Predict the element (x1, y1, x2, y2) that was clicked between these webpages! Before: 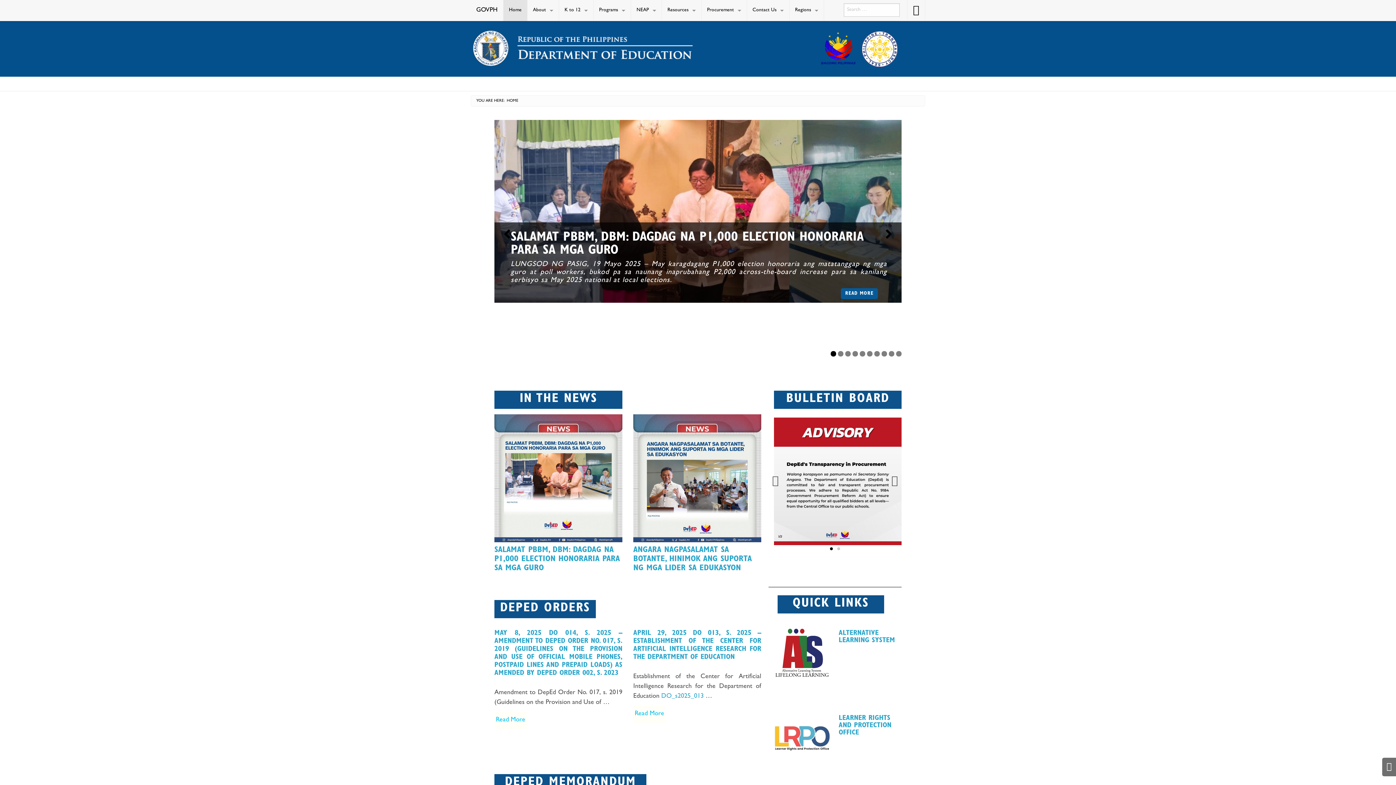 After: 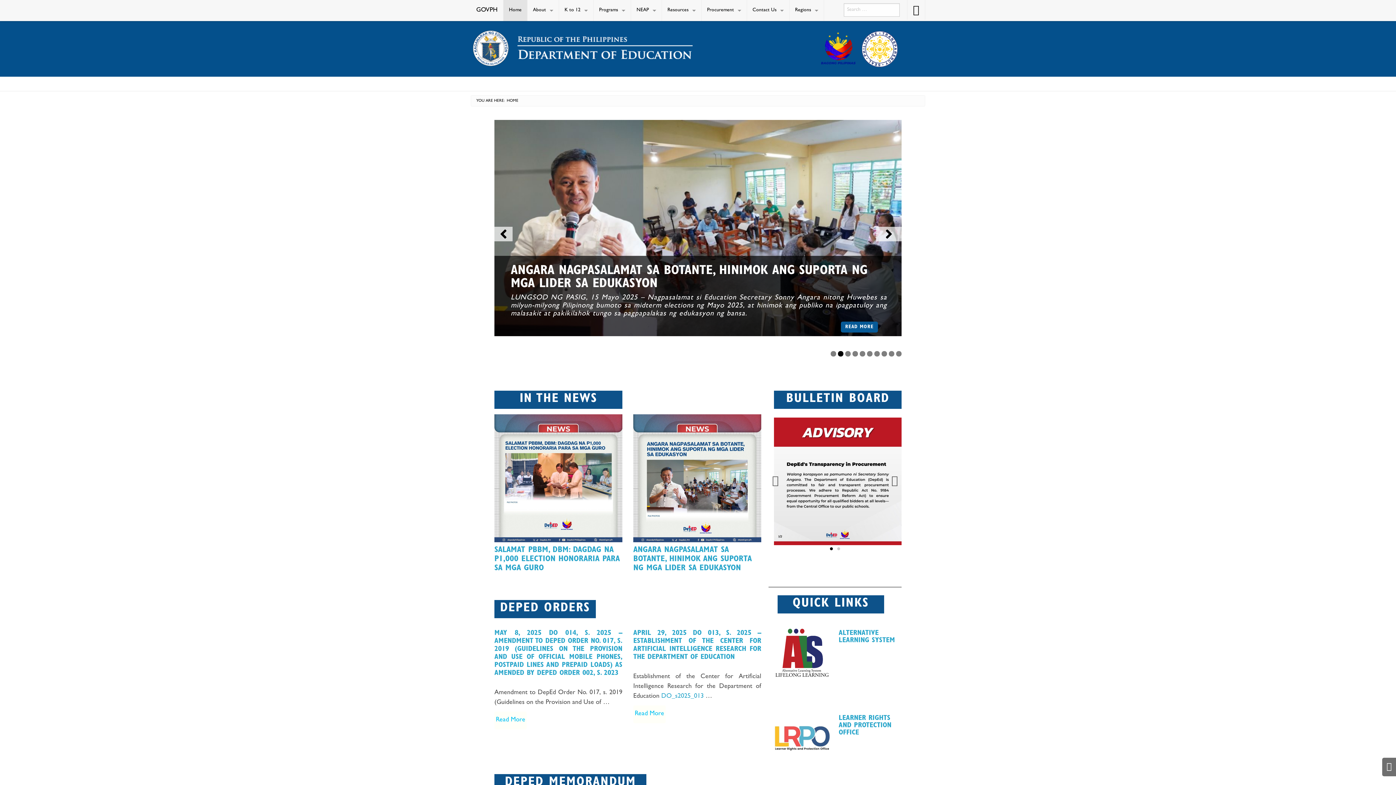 Action: bbox: (876, 226, 901, 241)